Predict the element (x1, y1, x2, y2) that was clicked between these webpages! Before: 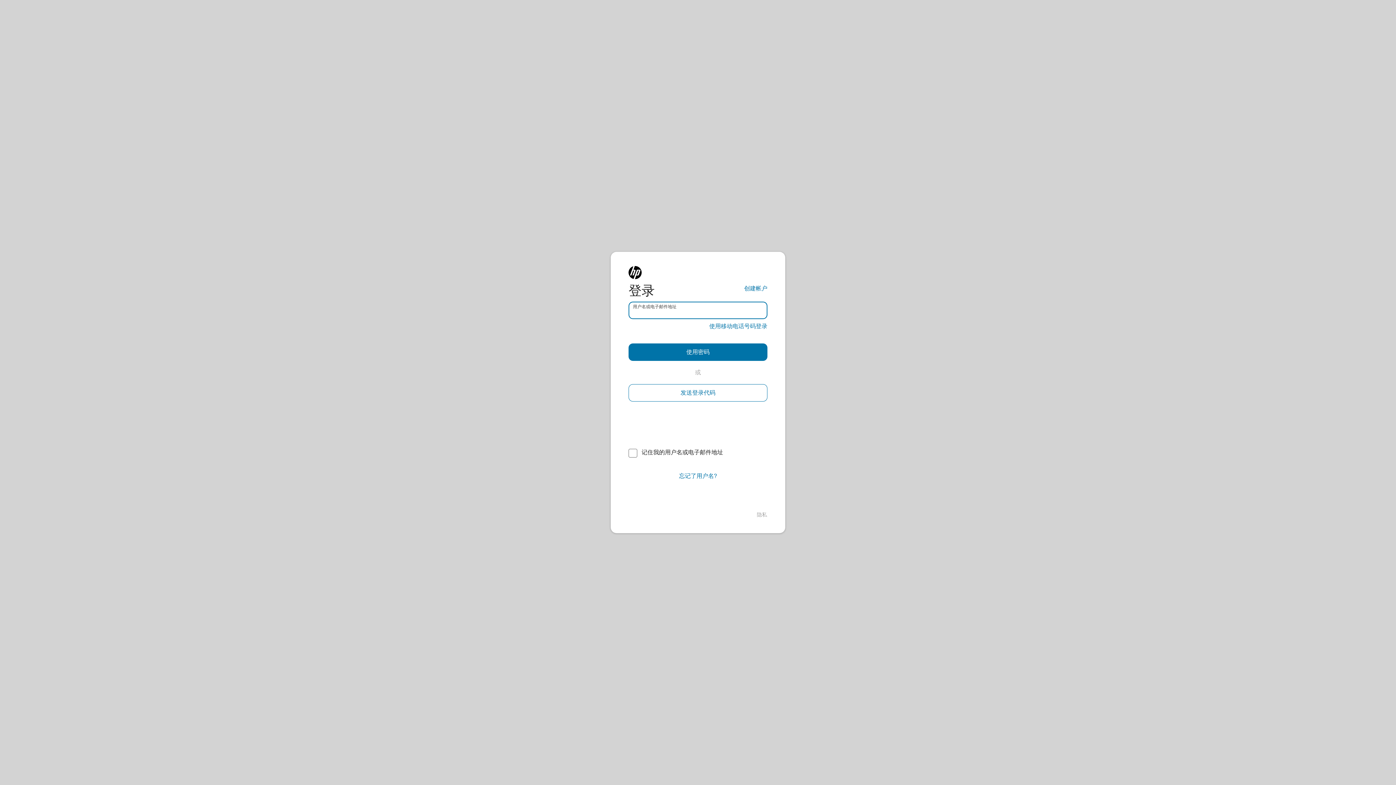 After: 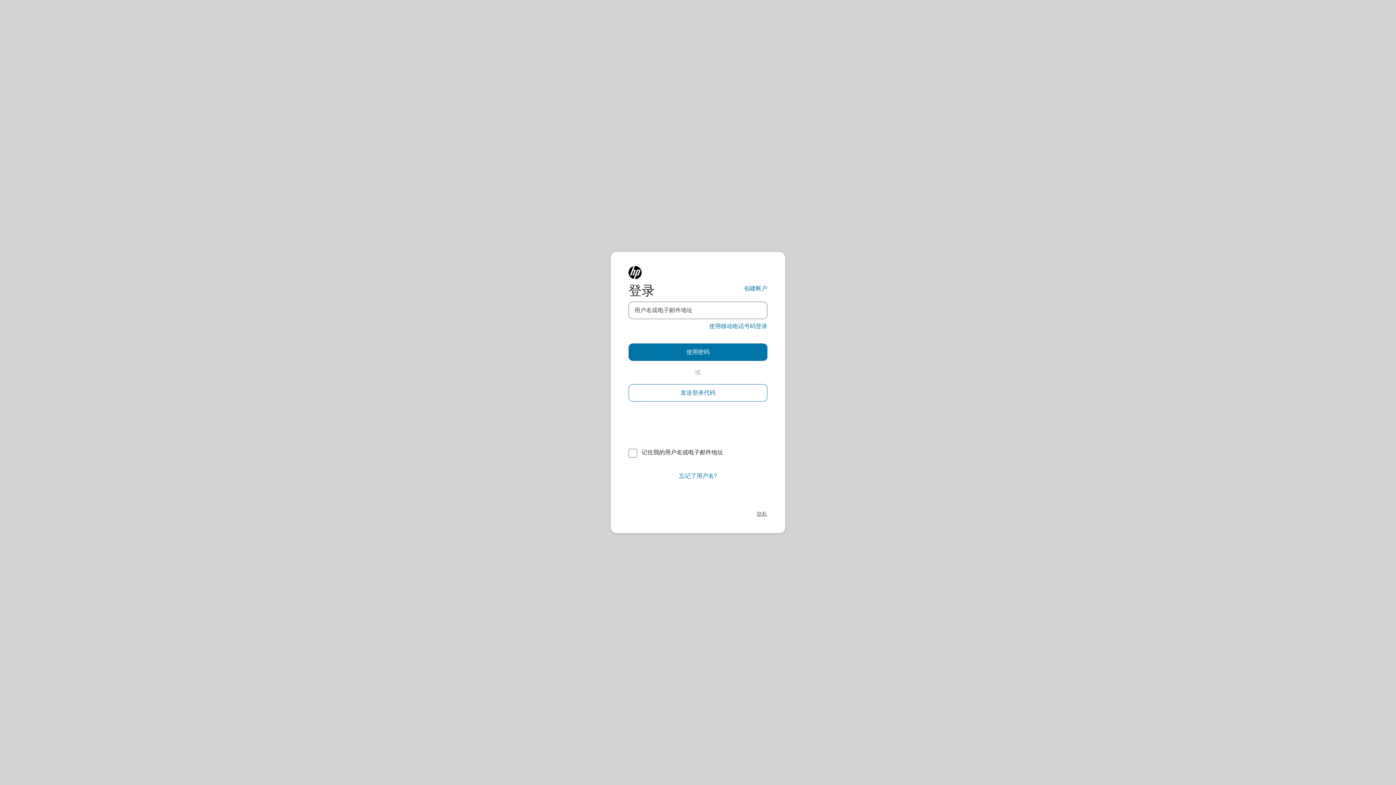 Action: bbox: (757, 511, 767, 518) label: 隐私